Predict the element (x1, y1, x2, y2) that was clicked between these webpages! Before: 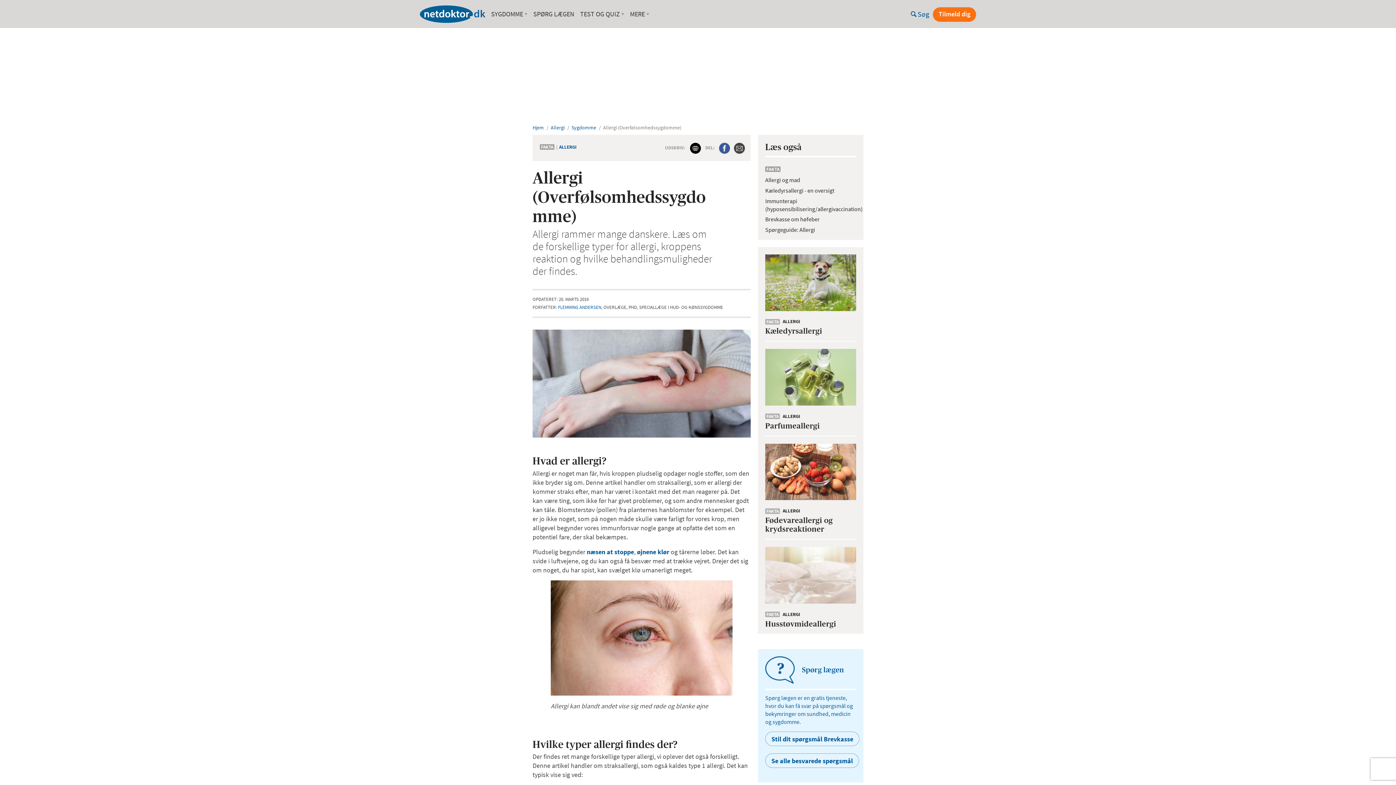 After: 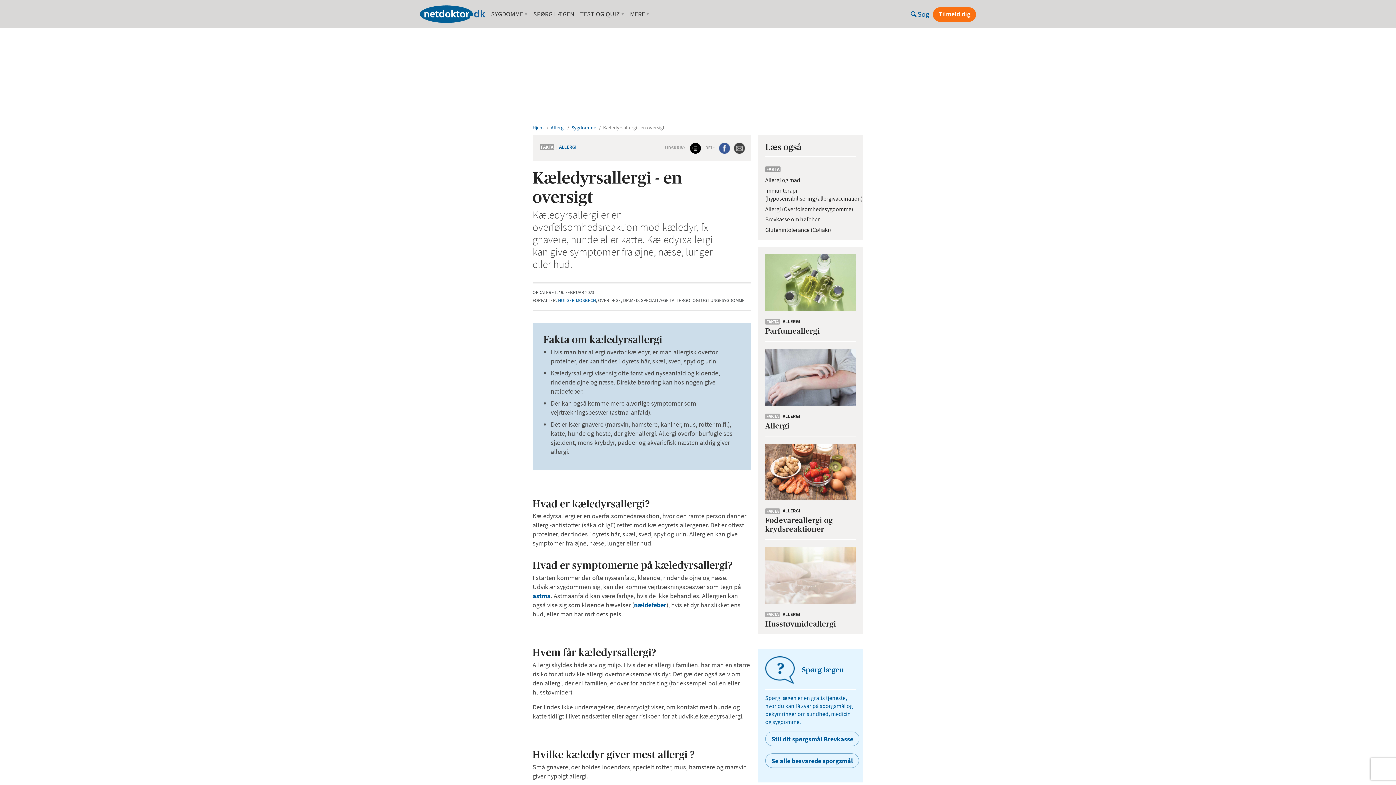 Action: label: Kæledyrsallergi - en oversigt bbox: (765, 186, 856, 194)